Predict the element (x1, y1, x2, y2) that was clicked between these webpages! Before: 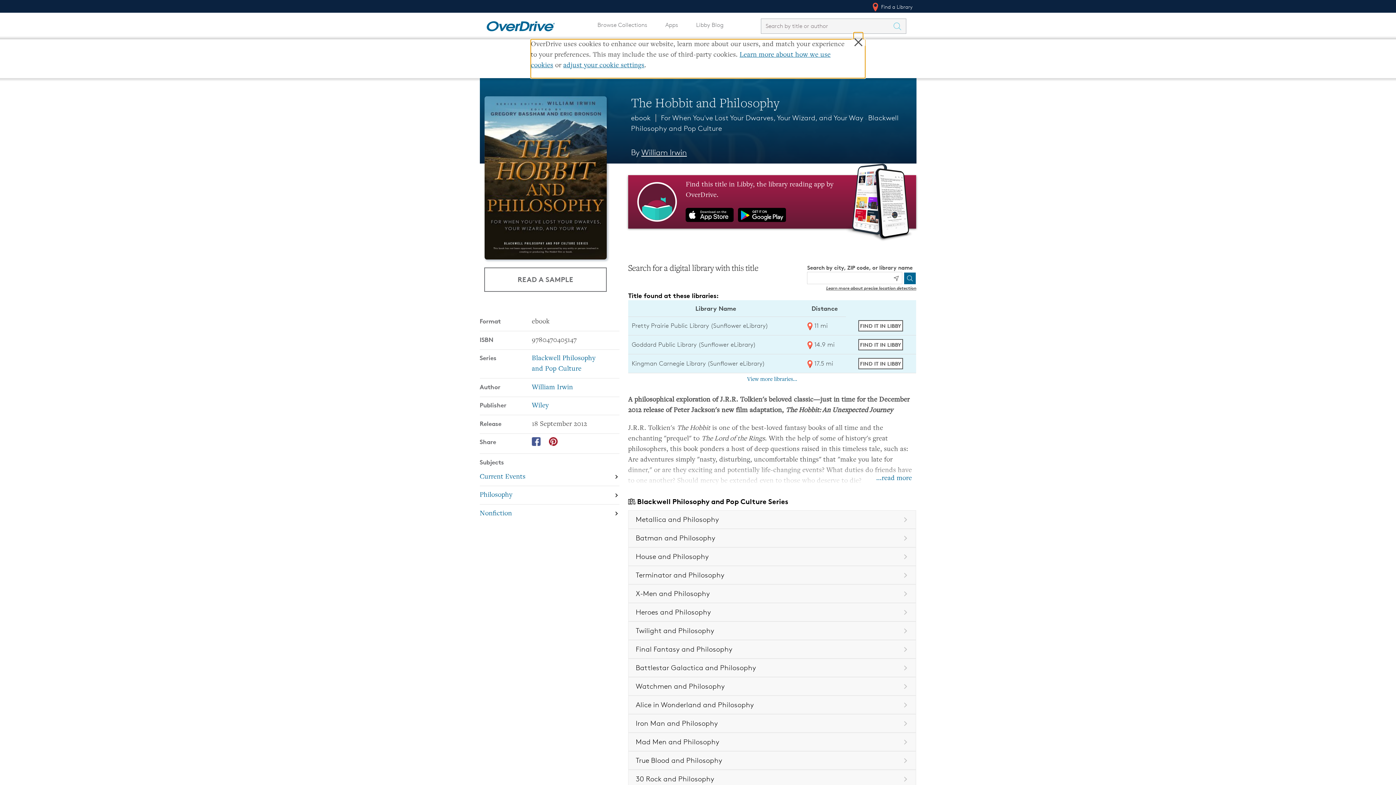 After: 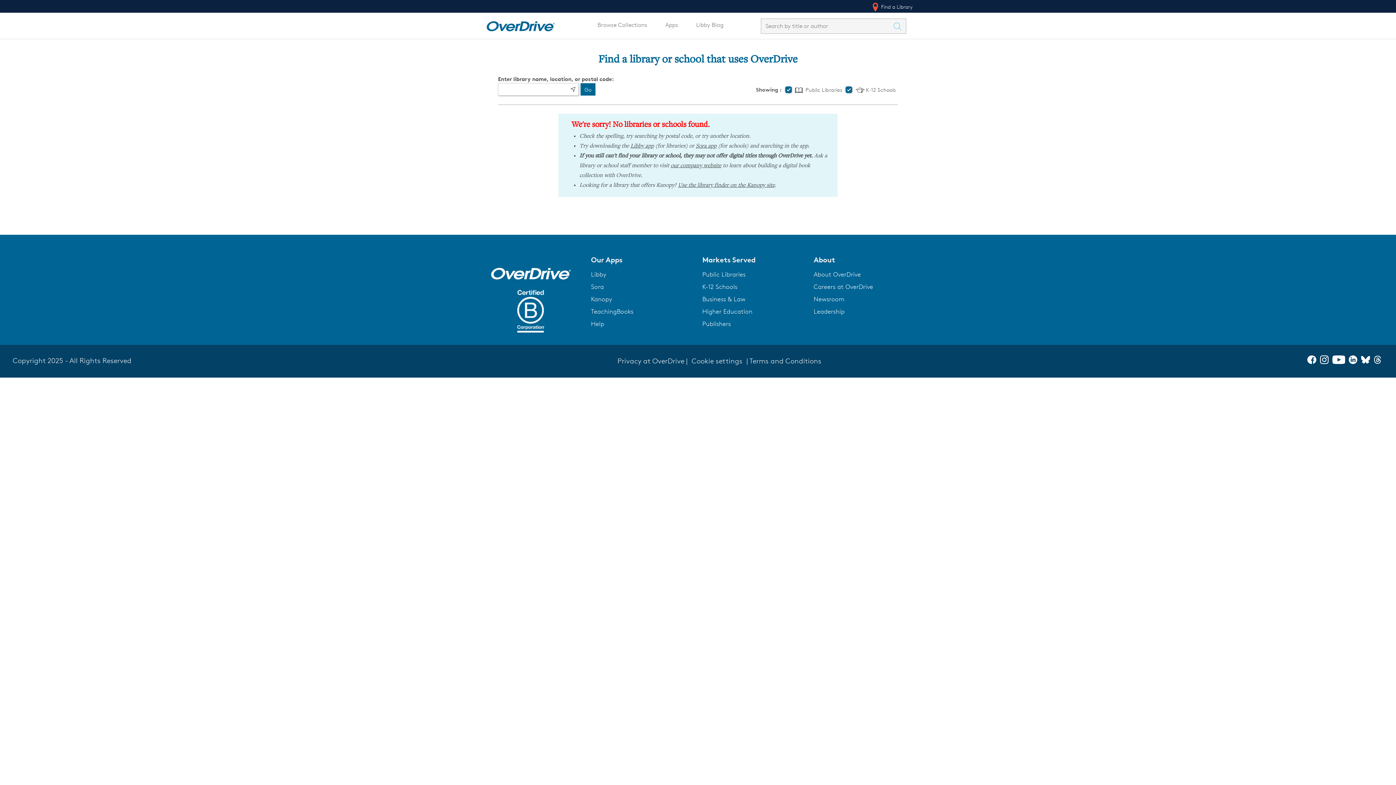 Action: label:  Find a Library bbox: (867, 0, 916, 13)